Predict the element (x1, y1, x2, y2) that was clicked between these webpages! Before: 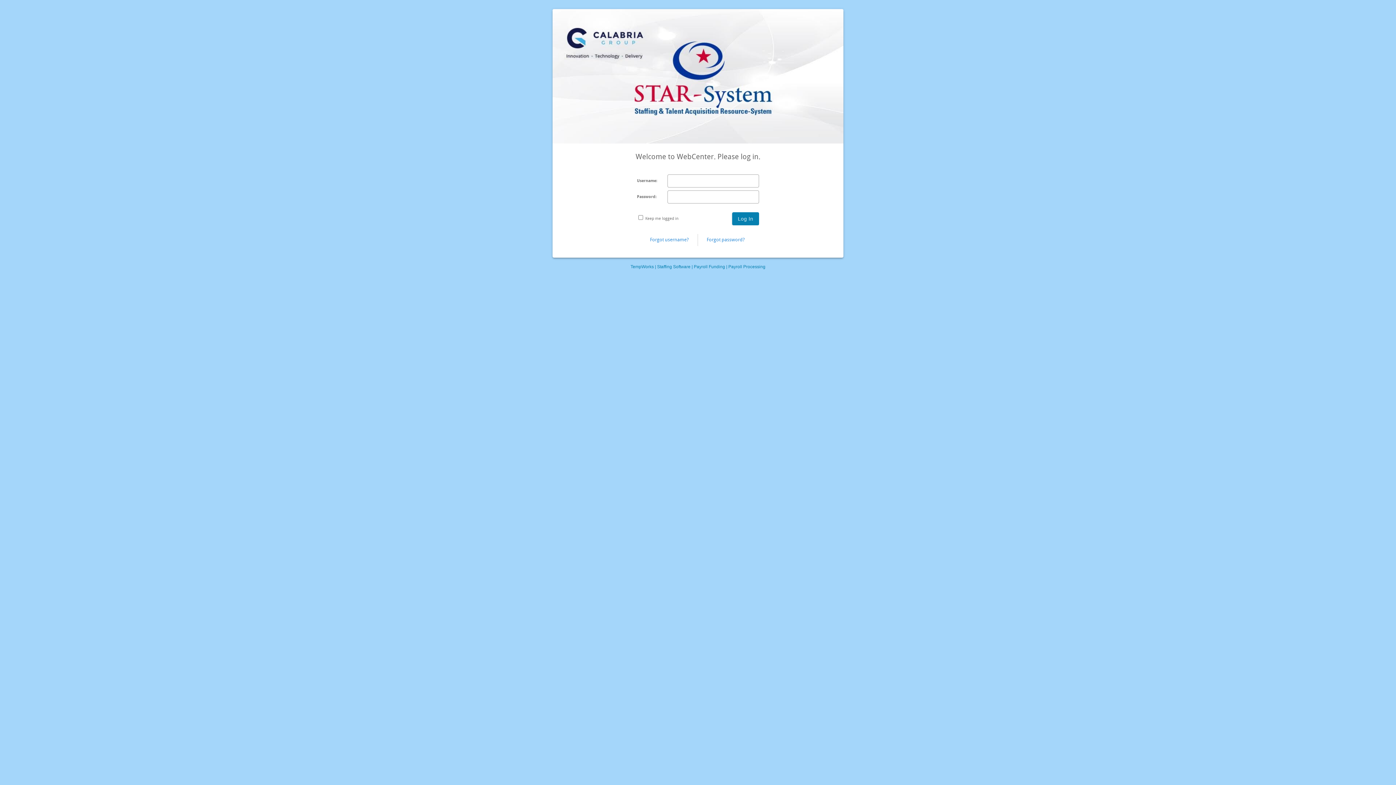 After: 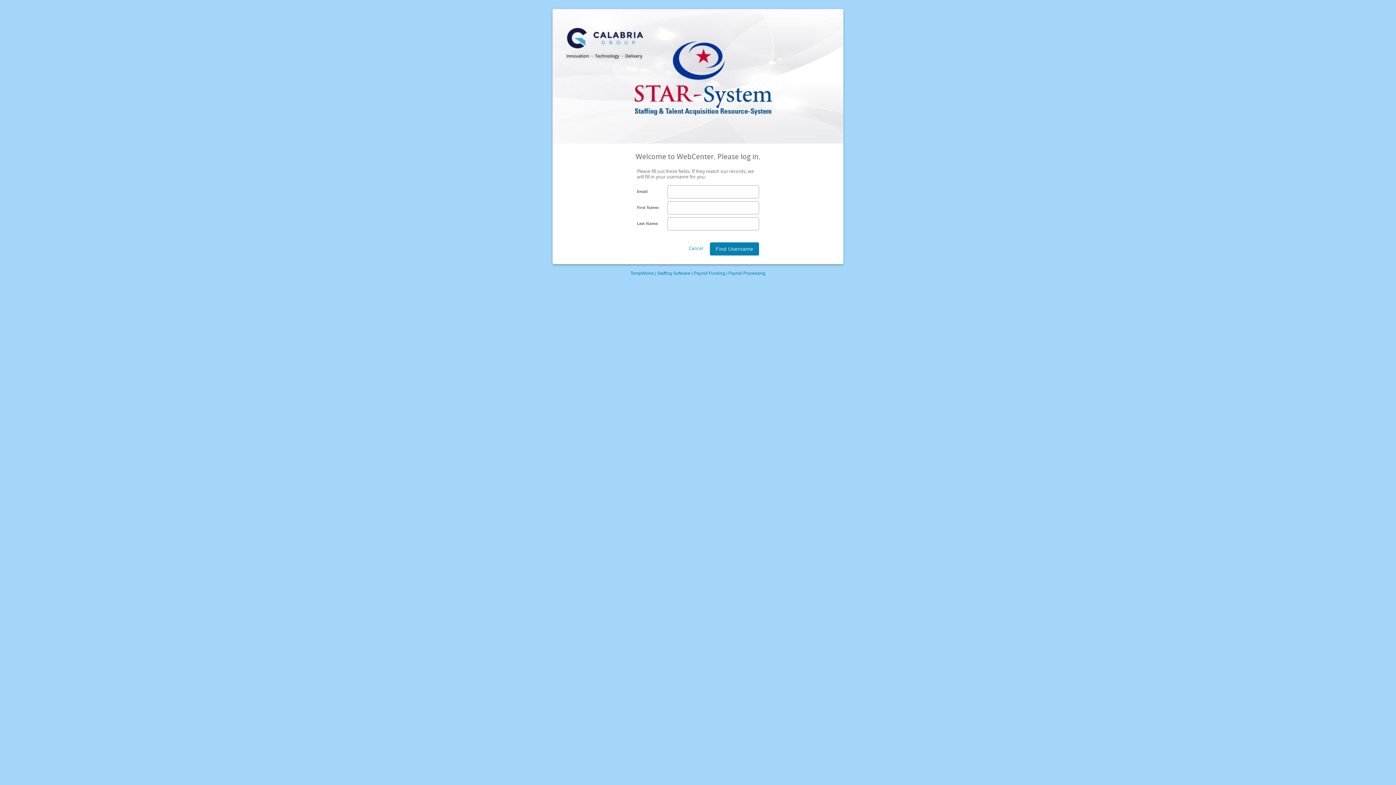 Action: label: Forgot username? bbox: (650, 237, 689, 242)